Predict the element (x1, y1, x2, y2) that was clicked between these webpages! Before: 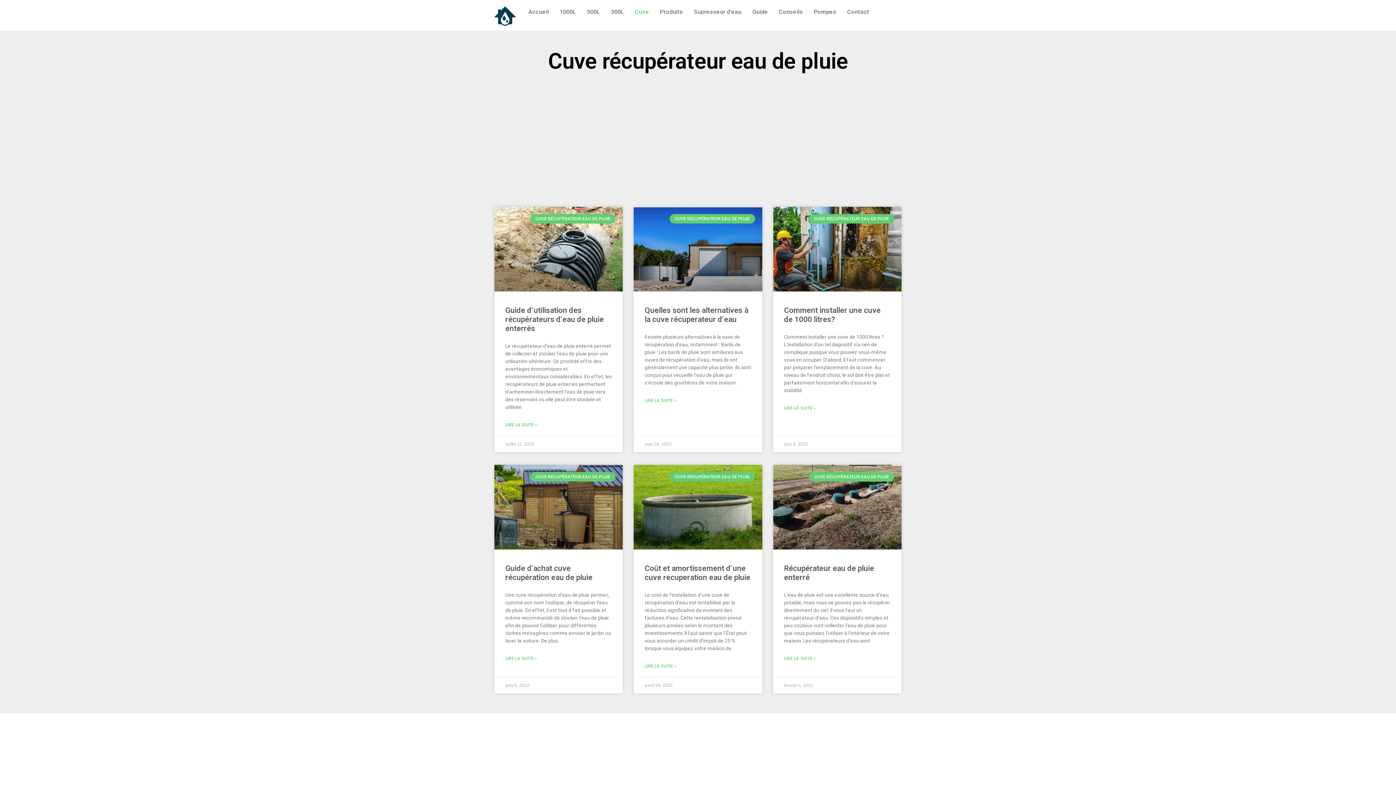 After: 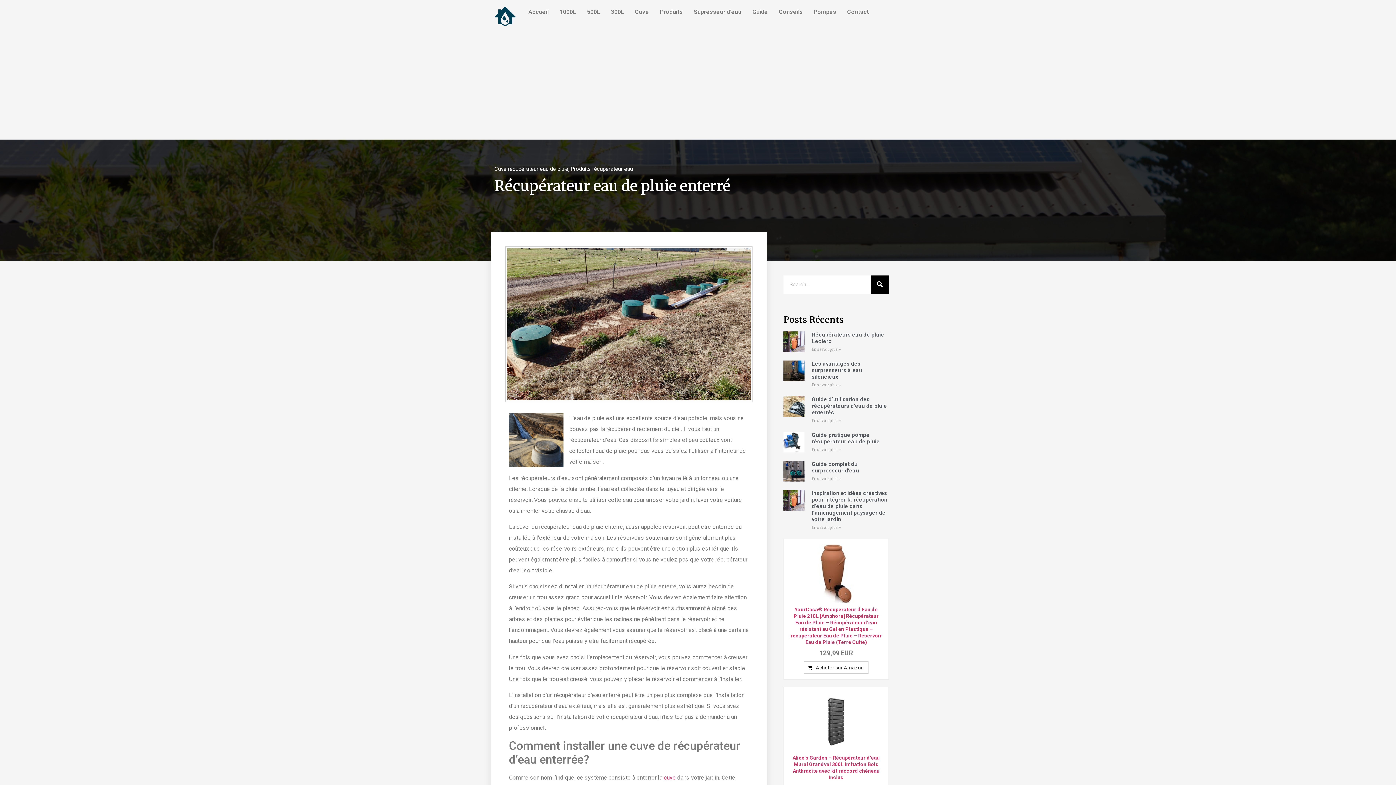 Action: bbox: (784, 655, 815, 662) label: LIRE LA SUITE »